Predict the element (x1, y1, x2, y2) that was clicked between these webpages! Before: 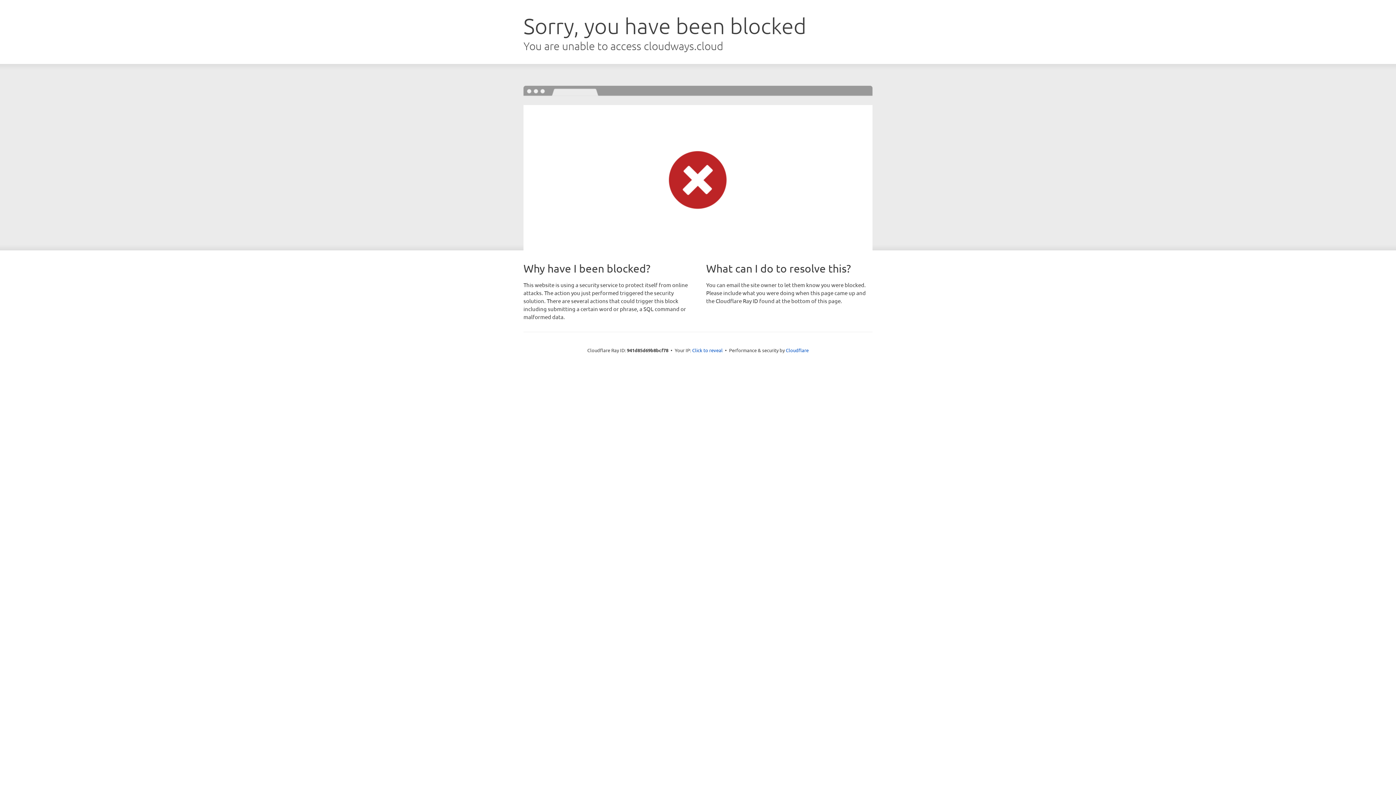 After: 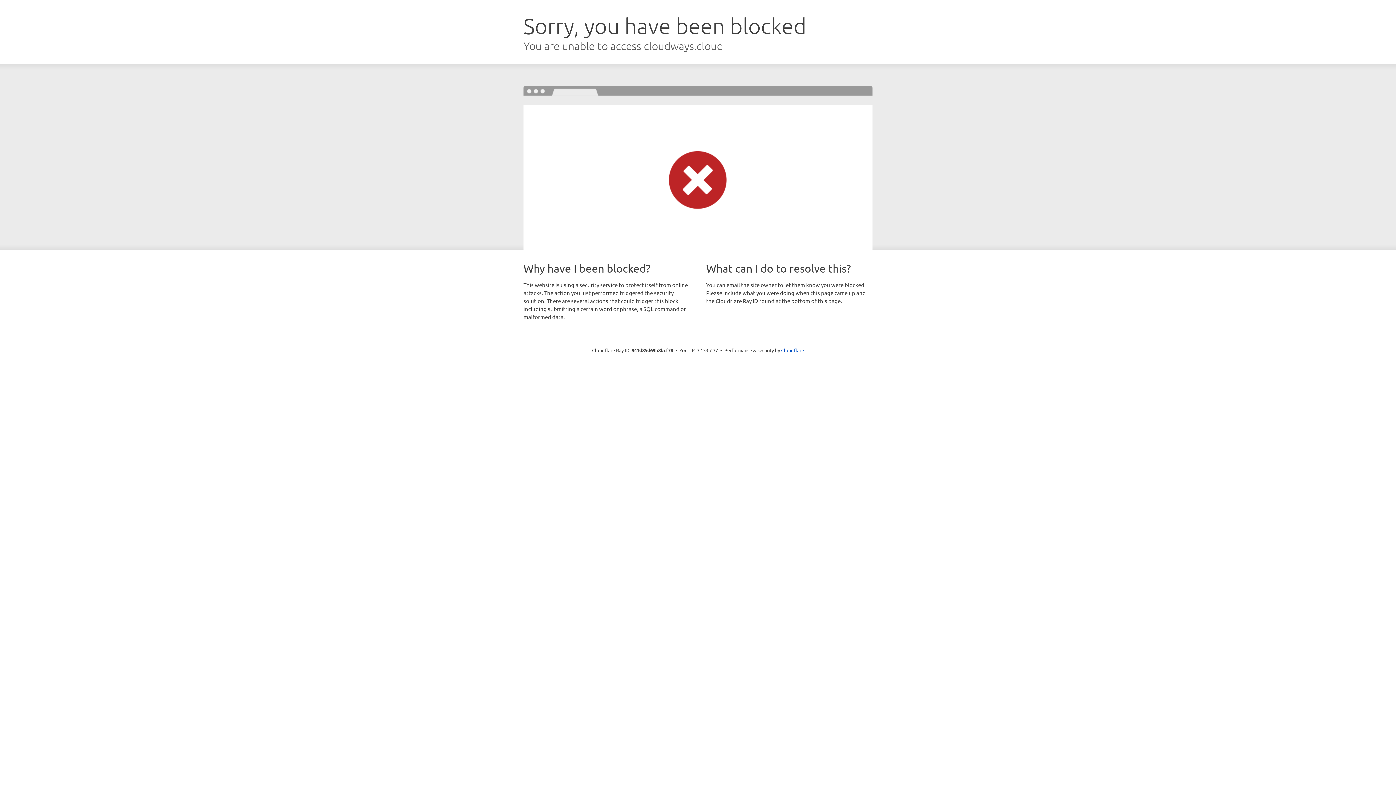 Action: bbox: (692, 346, 722, 353) label: Click to reveal